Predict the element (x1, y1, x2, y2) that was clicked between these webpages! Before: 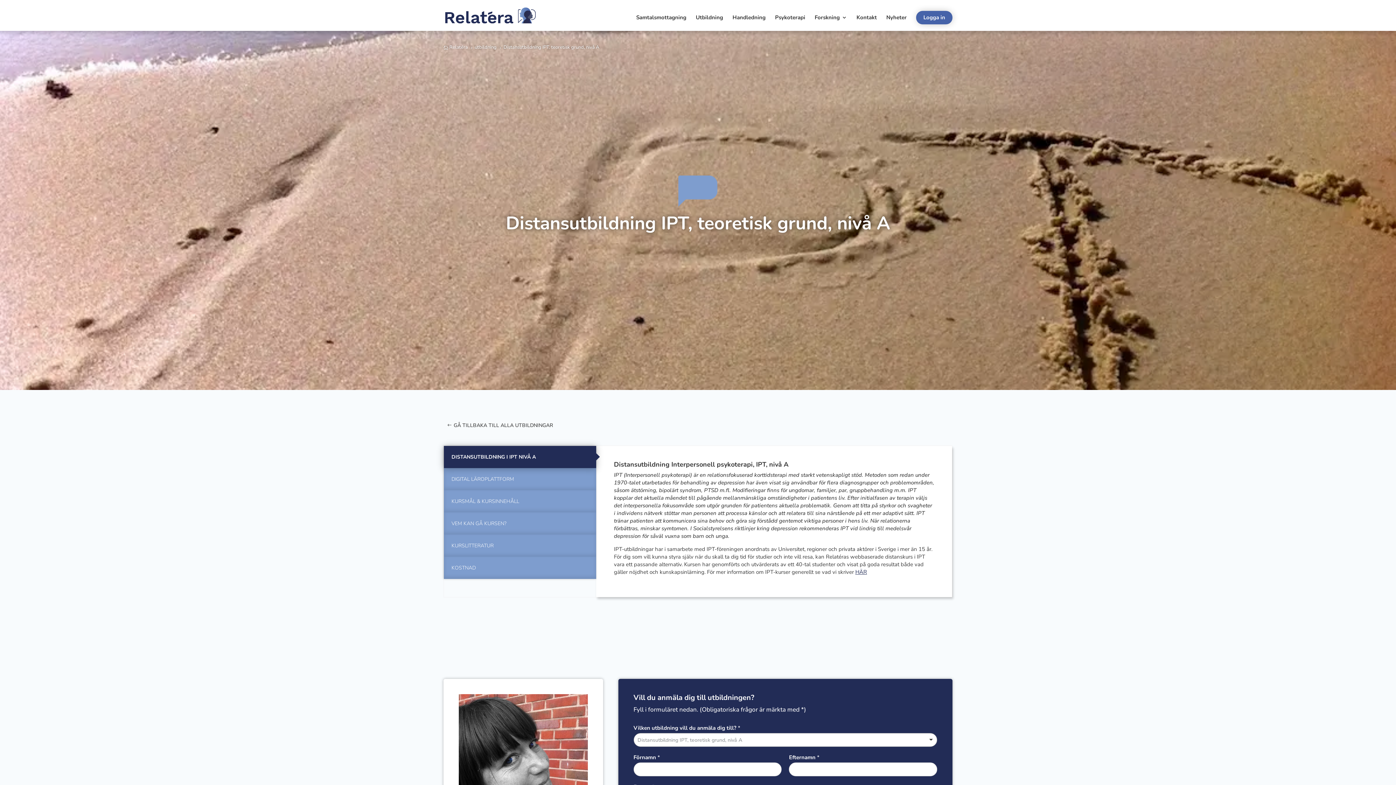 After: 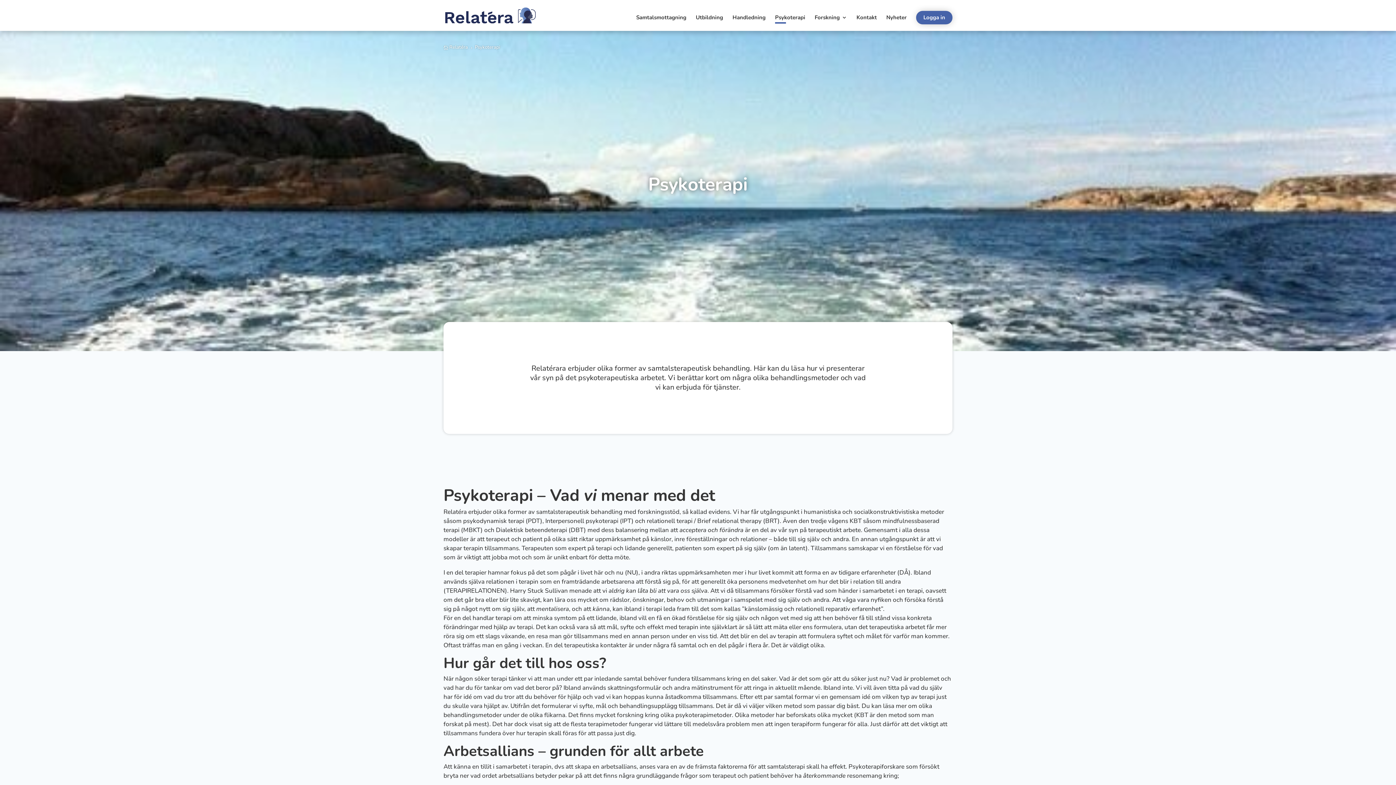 Action: label: Psykoterapi bbox: (775, 14, 805, 30)